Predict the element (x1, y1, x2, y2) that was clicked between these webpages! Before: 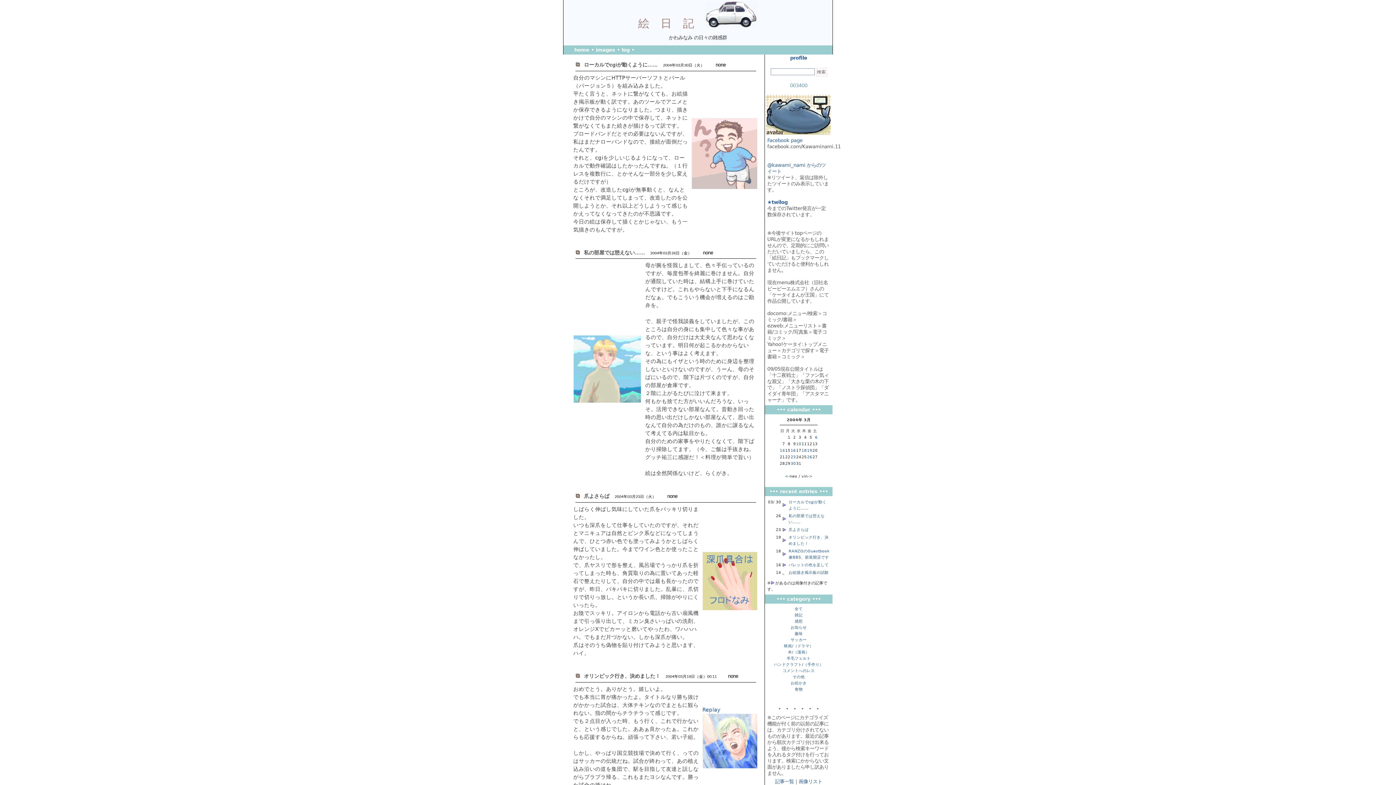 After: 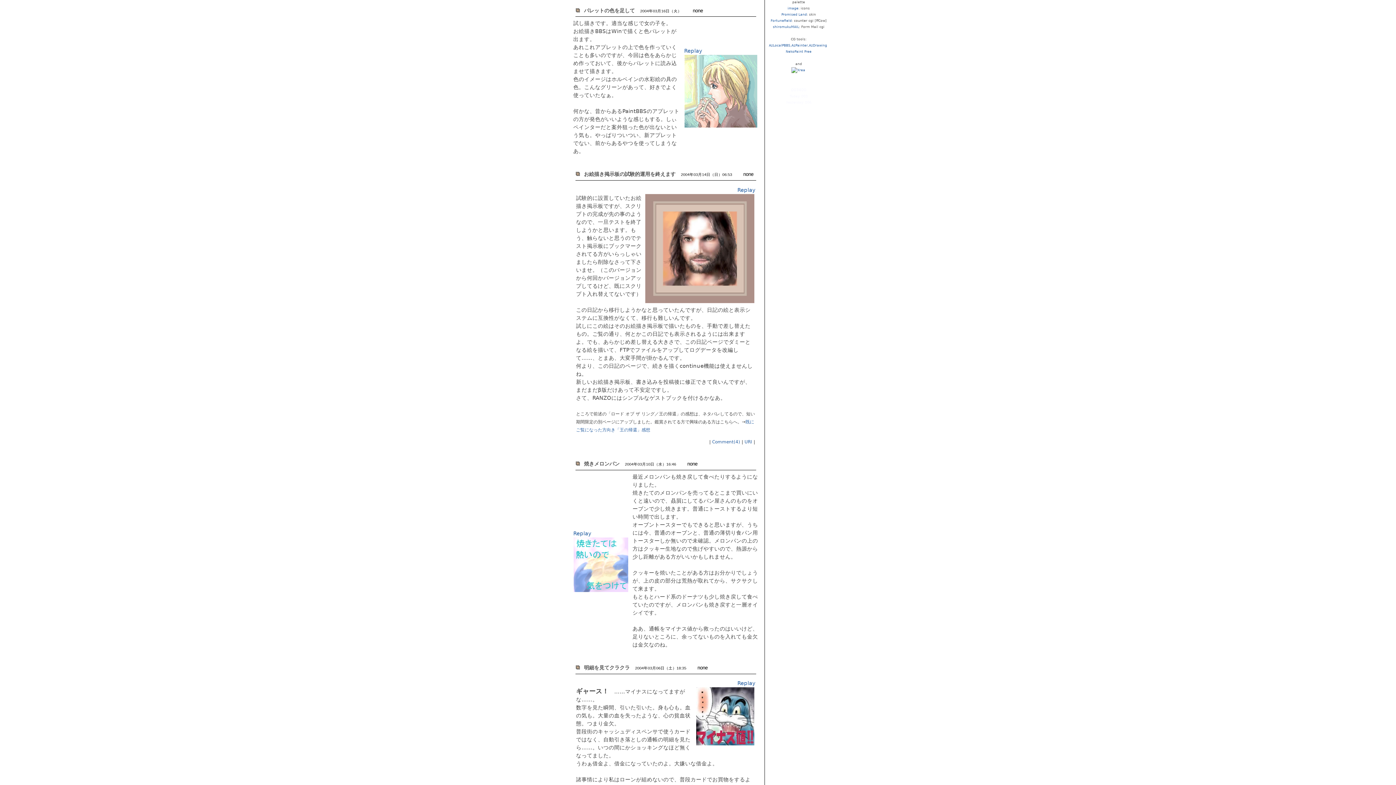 Action: label: パレットの色を足して bbox: (788, 563, 828, 567)